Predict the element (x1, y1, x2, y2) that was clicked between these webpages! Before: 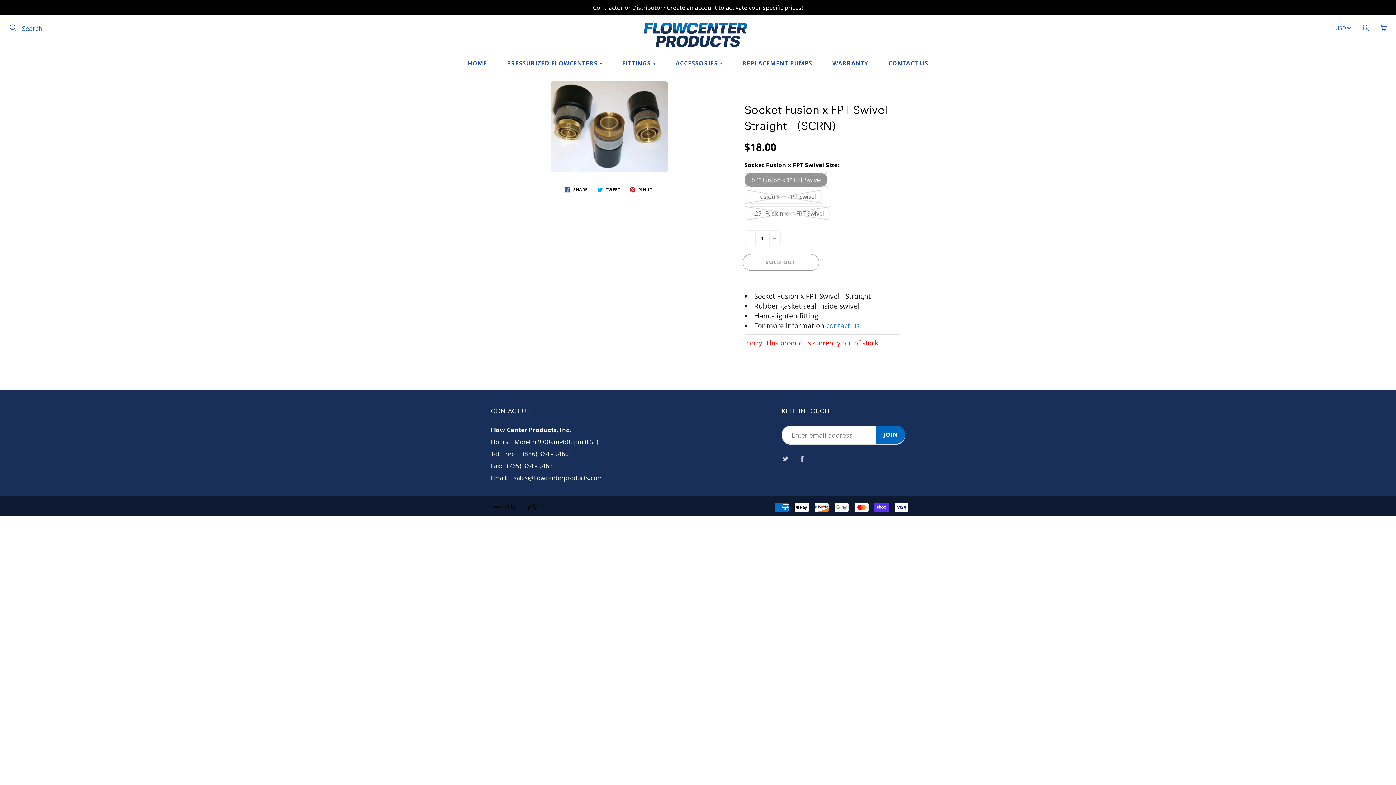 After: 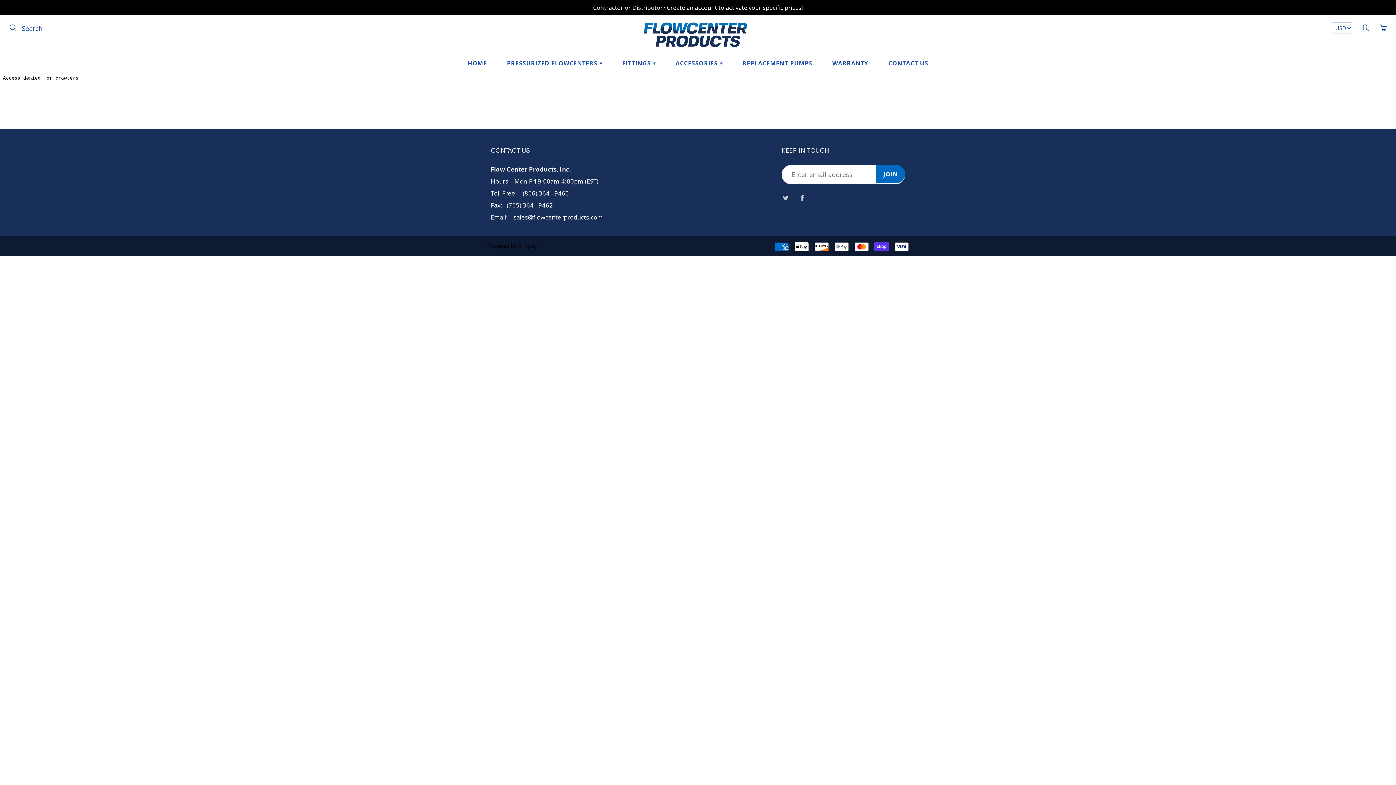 Action: label: contact us bbox: (826, 321, 859, 330)